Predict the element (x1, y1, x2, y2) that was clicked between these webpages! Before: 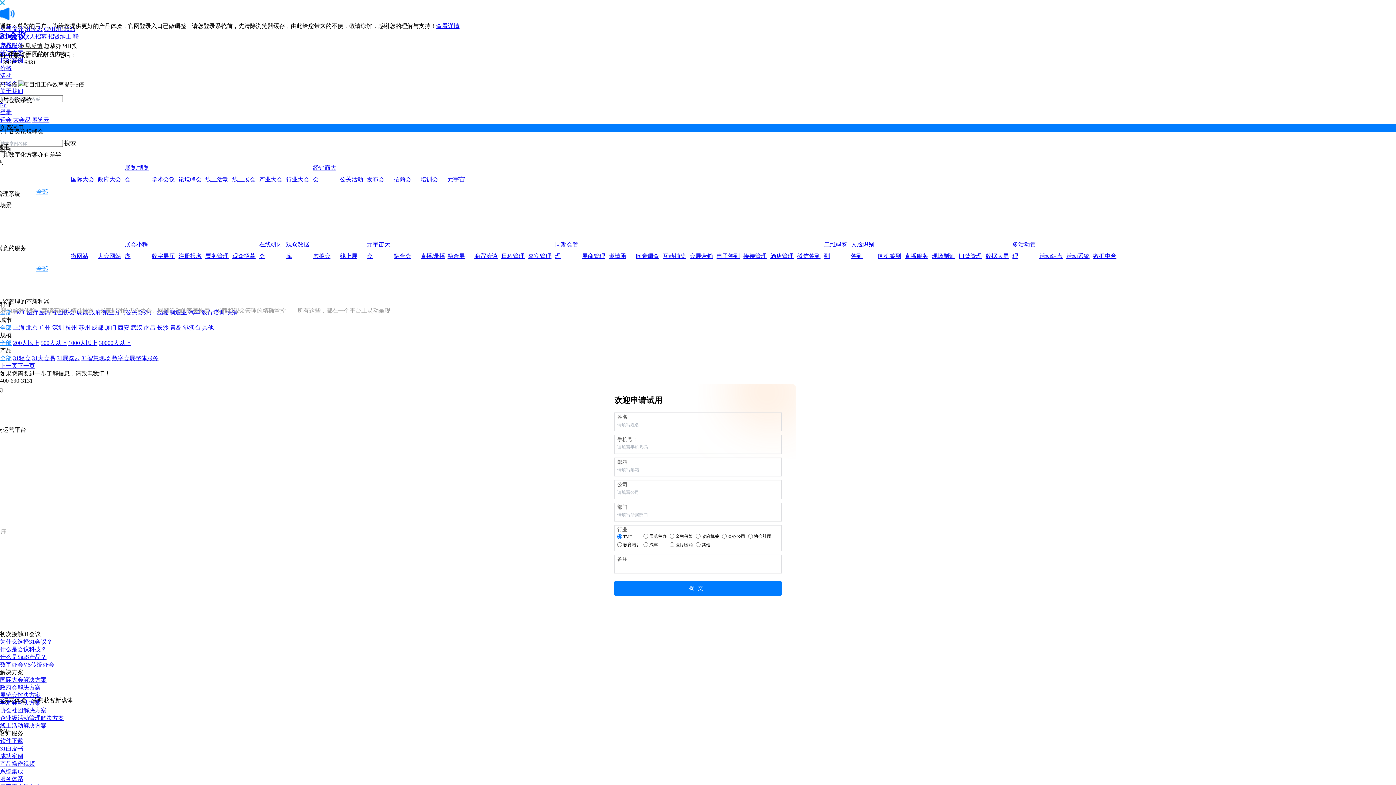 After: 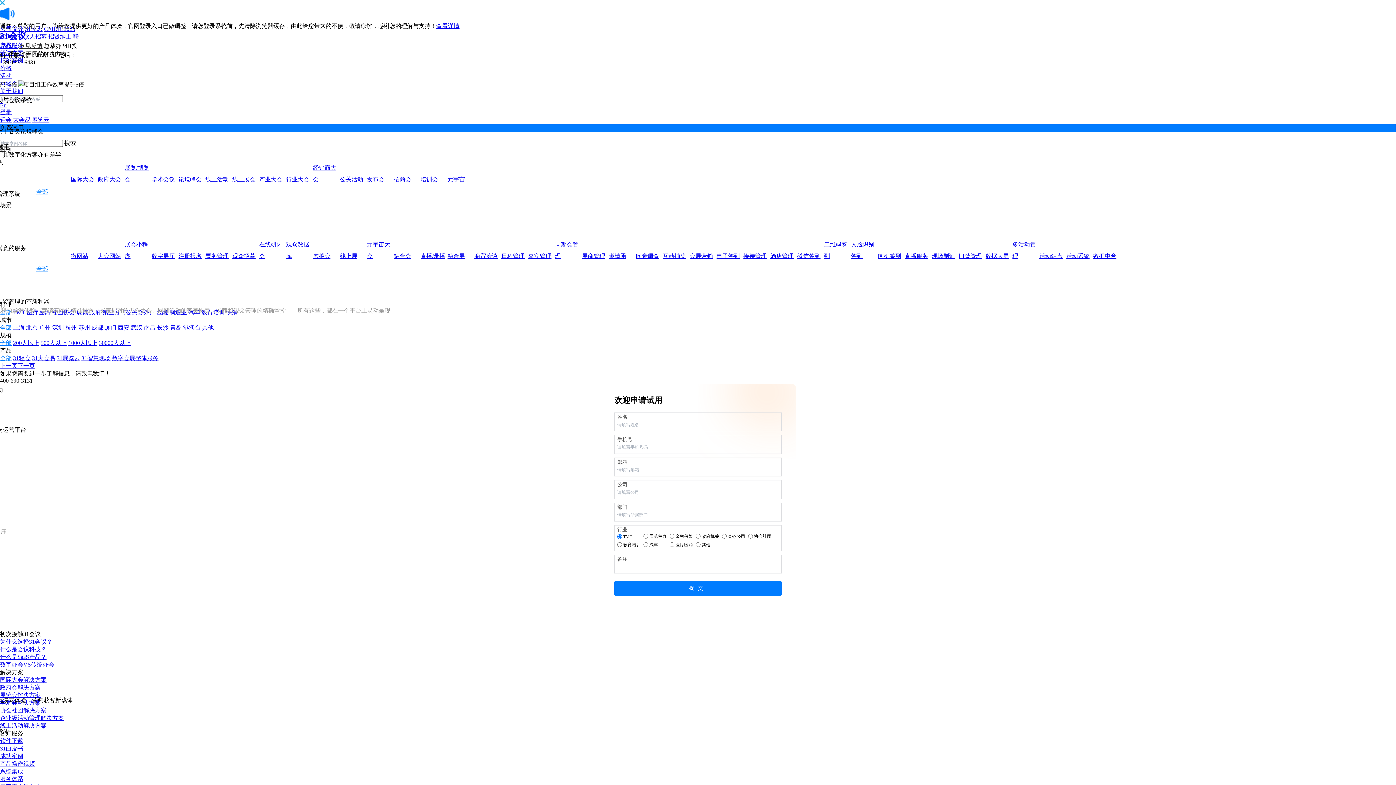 Action: bbox: (824, 238, 849, 262) label: 二维码签到